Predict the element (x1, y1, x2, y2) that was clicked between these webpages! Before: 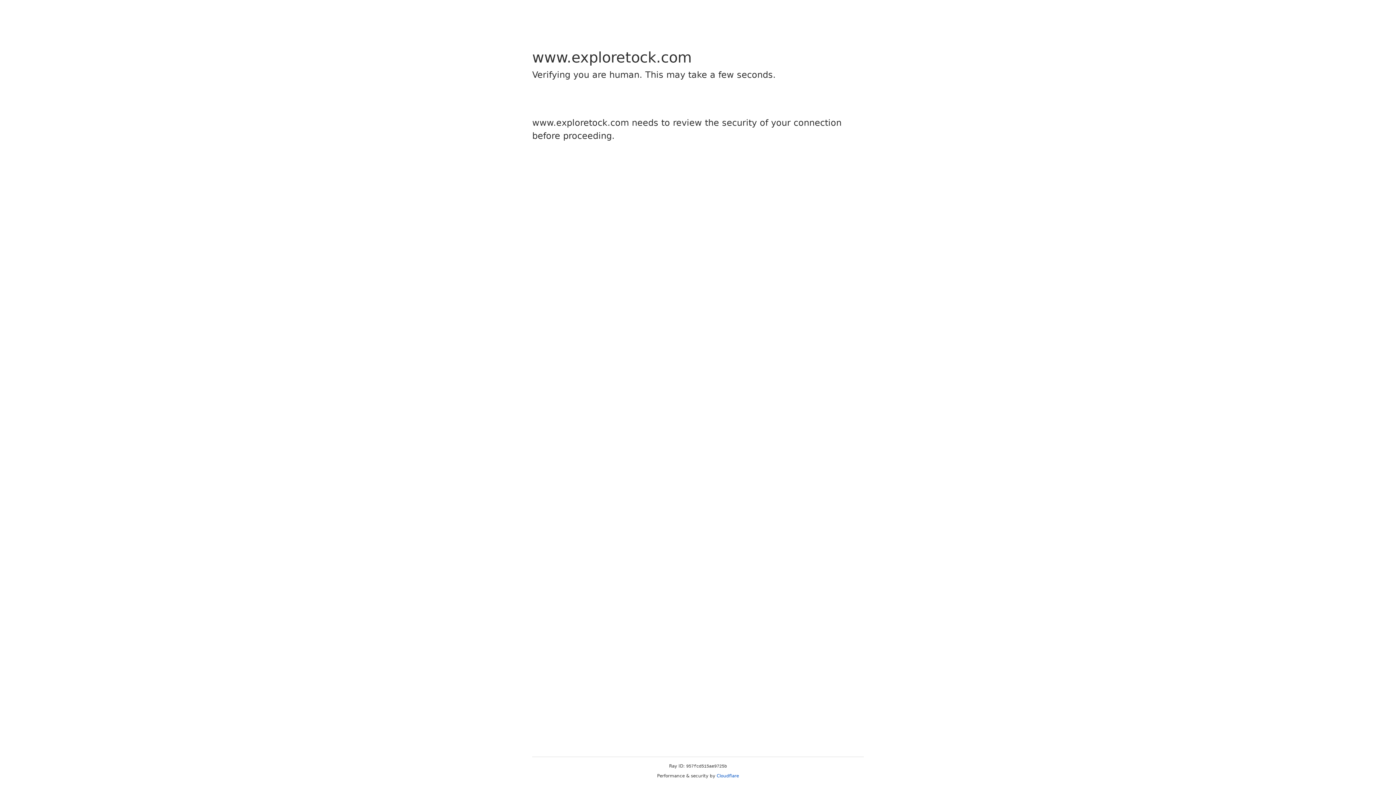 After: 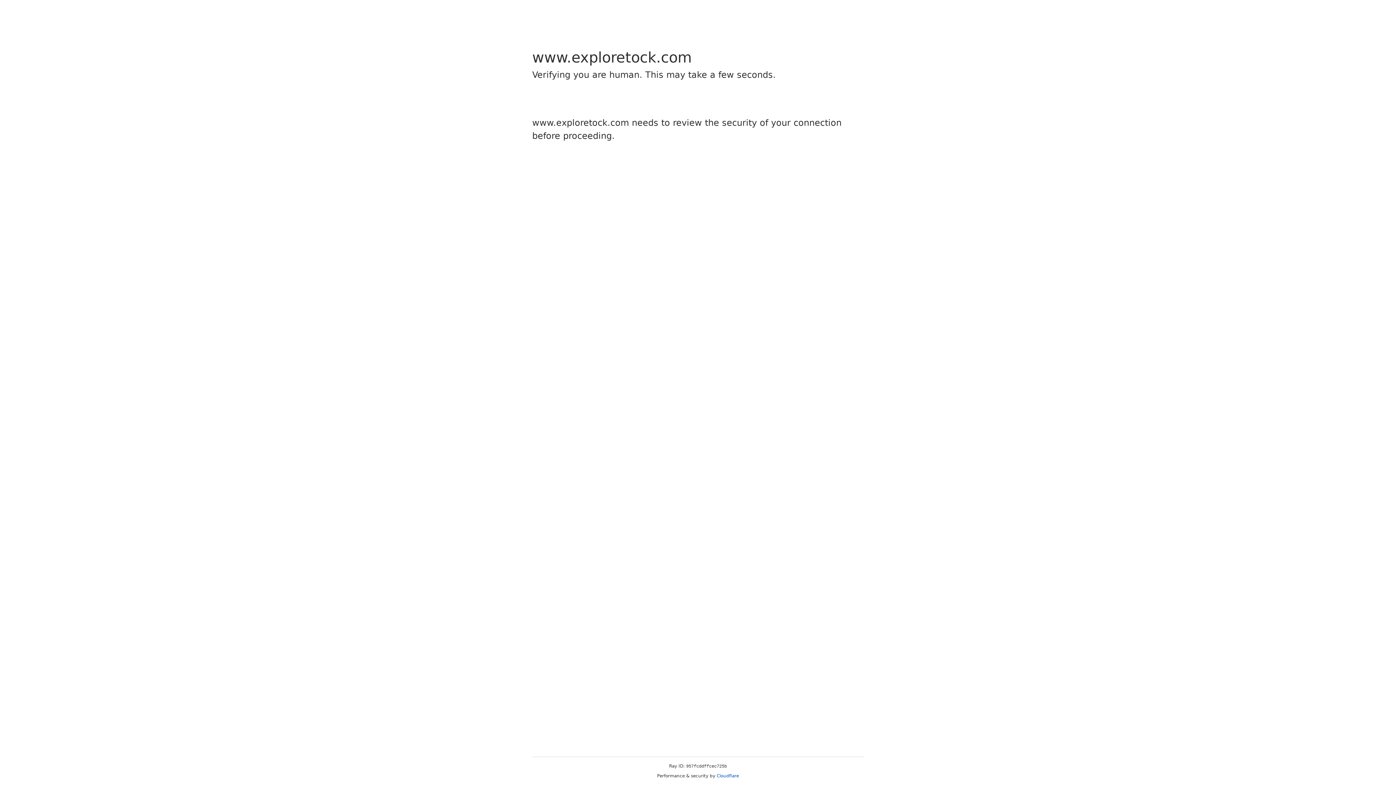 Action: label: Cloudflare bbox: (716, 773, 739, 778)